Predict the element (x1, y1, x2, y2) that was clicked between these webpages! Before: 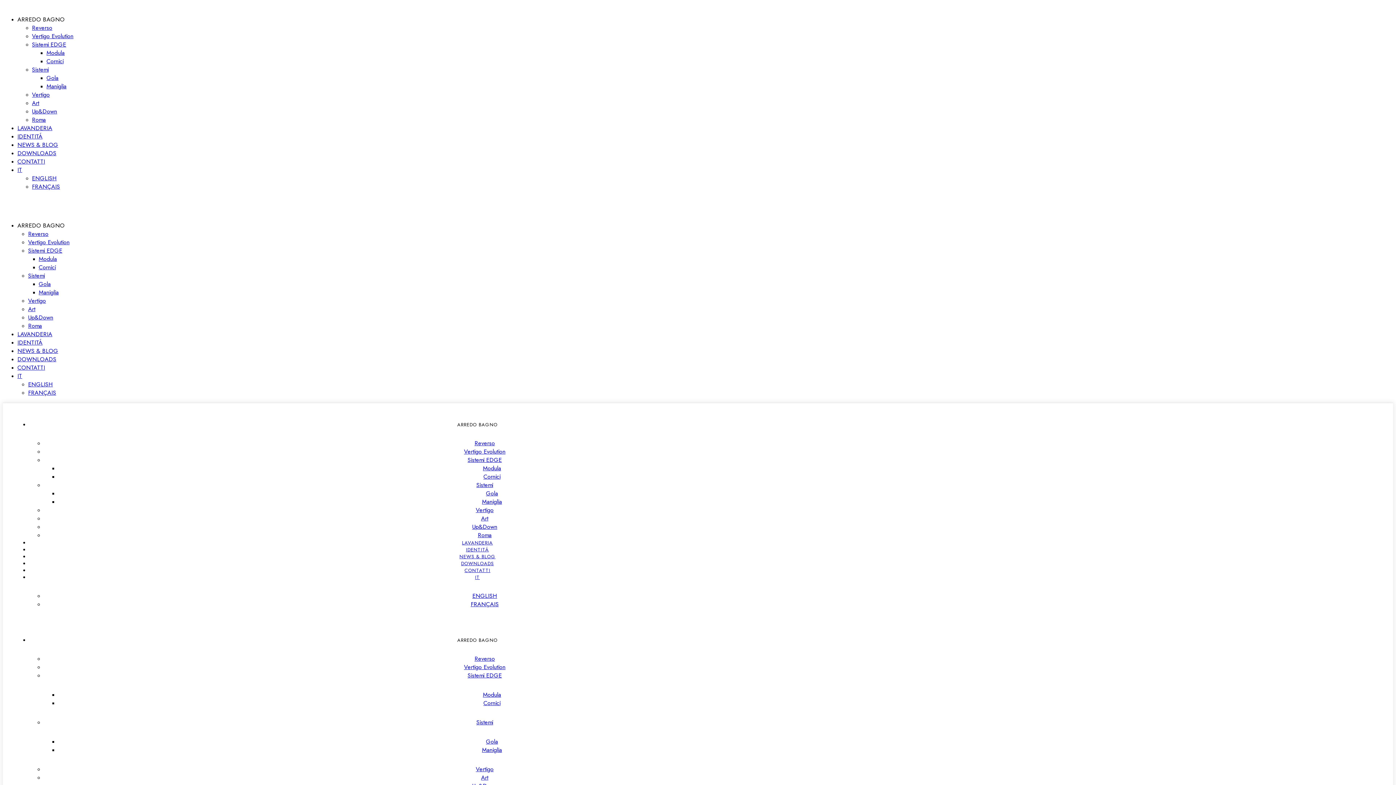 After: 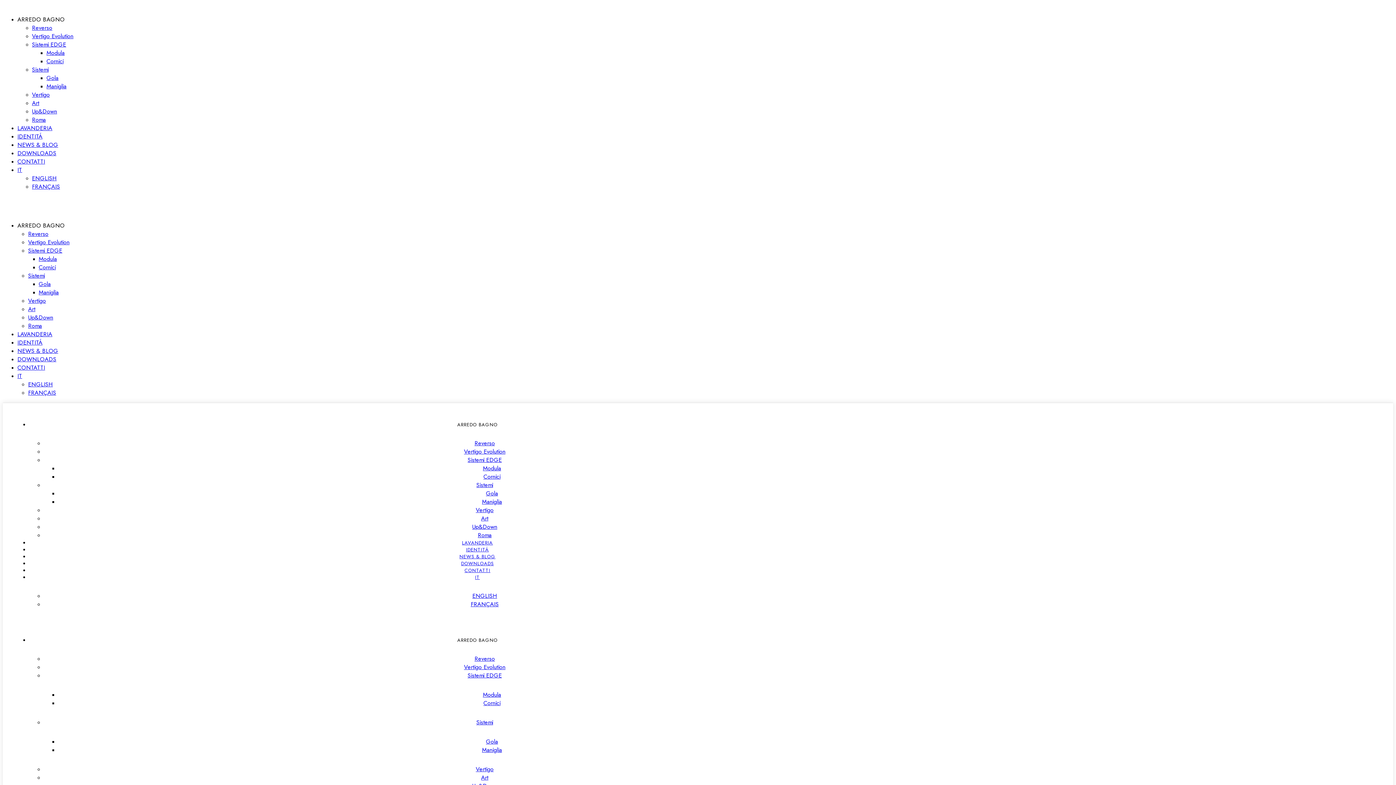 Action: label: ARREDO BAGNO bbox: (457, 421, 497, 428)